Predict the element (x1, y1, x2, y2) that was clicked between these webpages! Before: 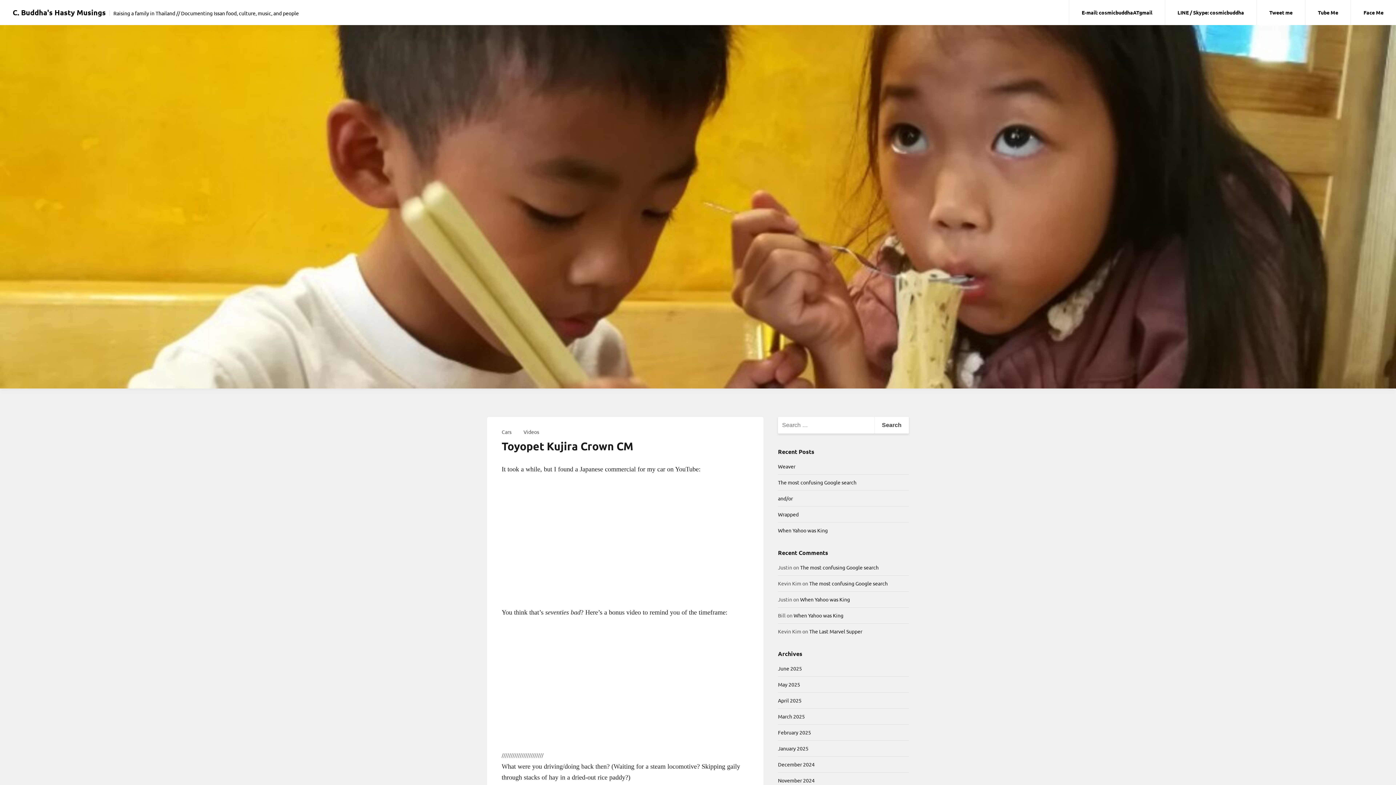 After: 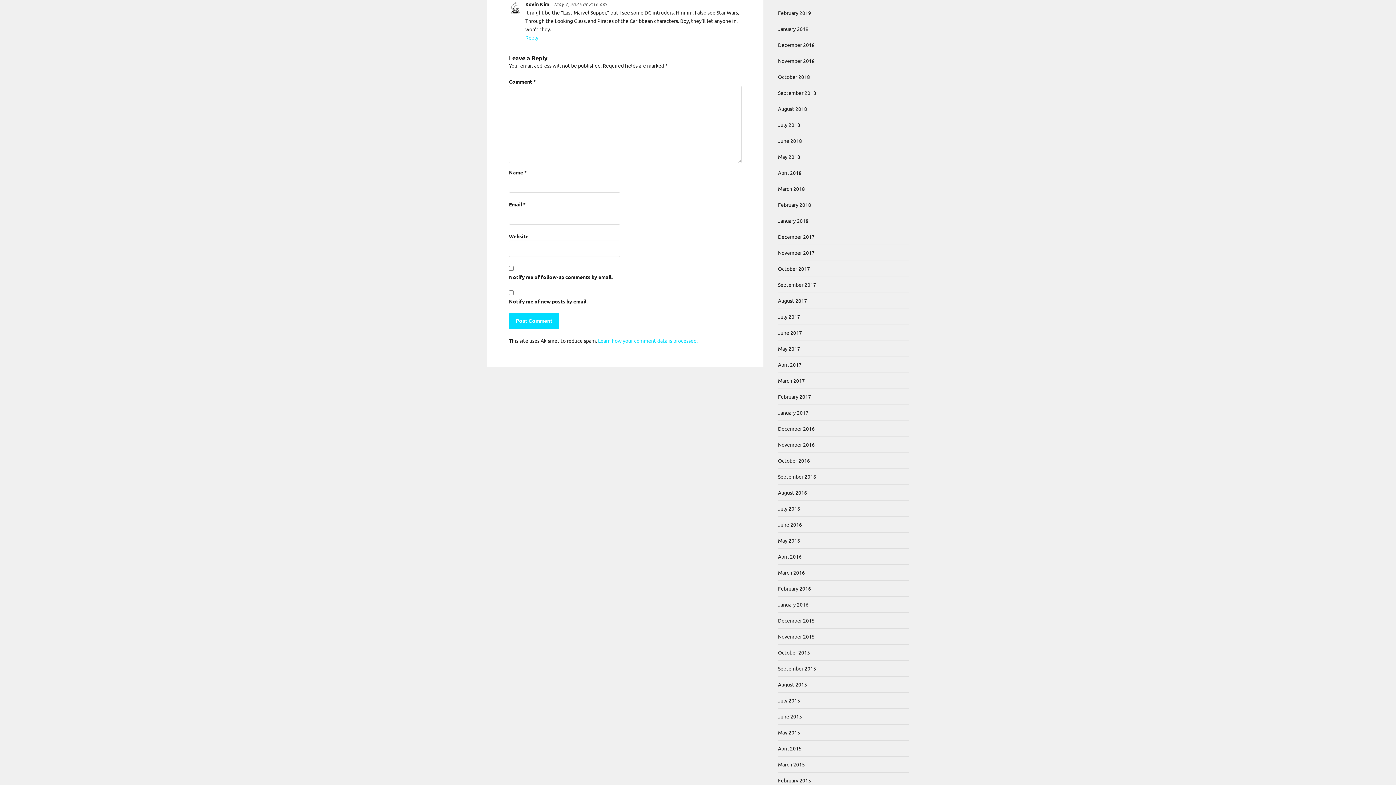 Action: bbox: (809, 628, 862, 634) label: The Last Marvel Supper